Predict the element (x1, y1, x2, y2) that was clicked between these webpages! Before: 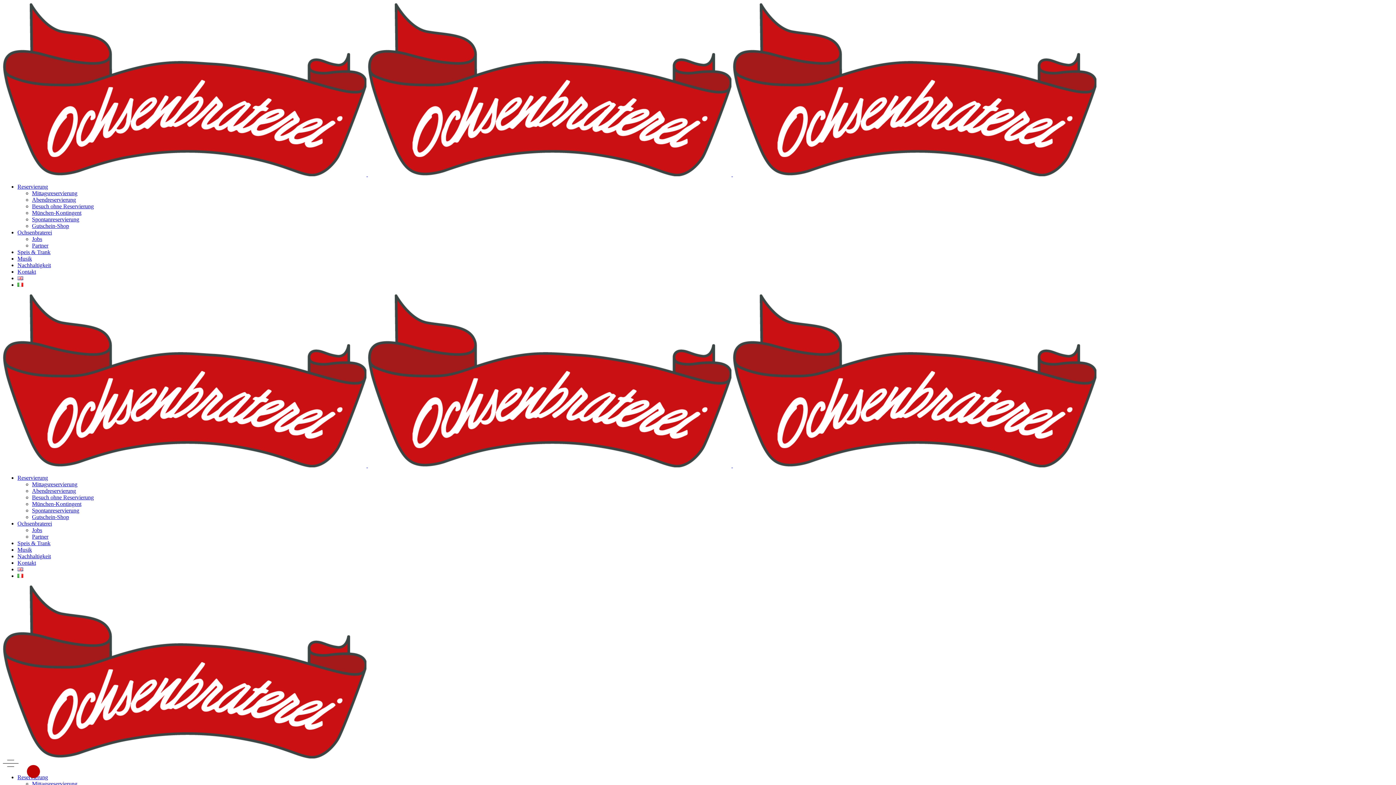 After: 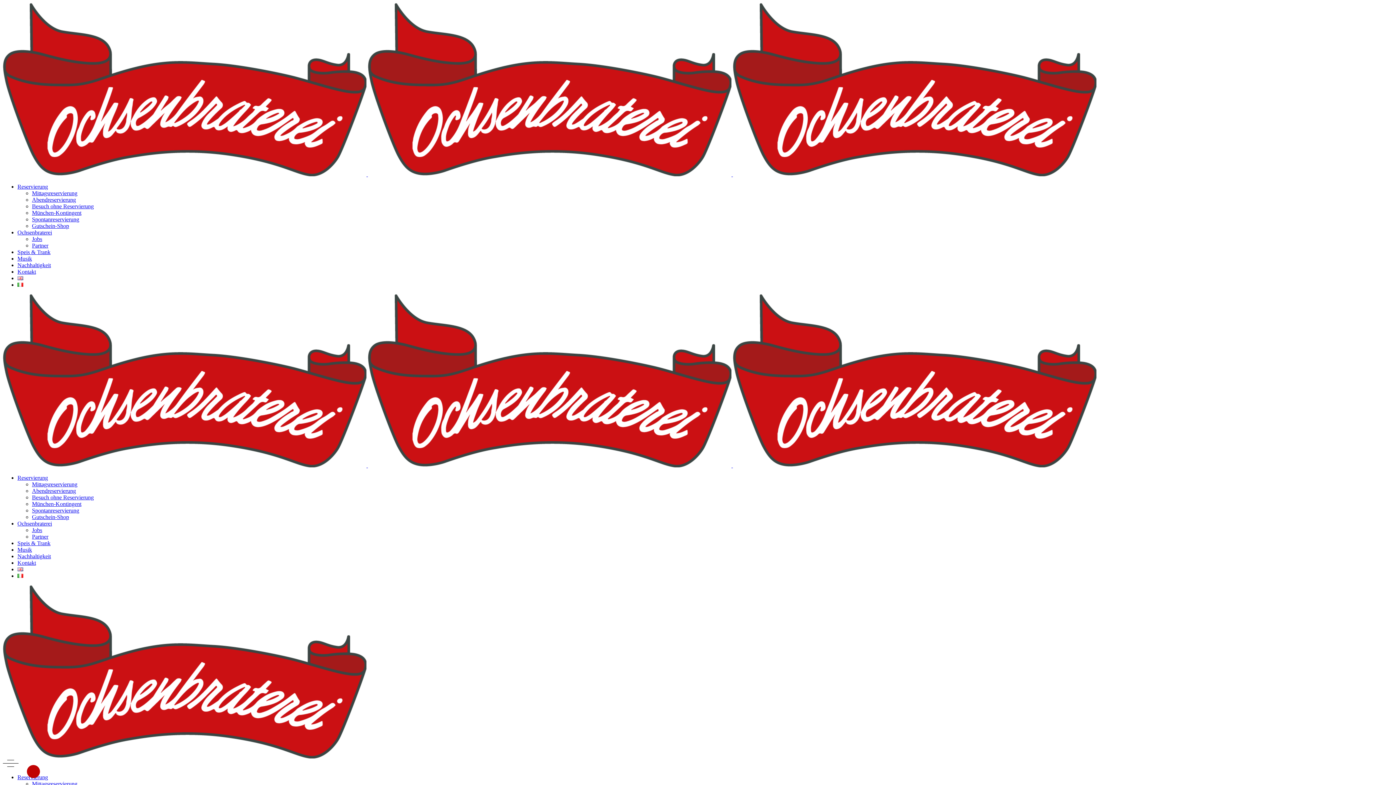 Action: bbox: (2, 753, 366, 760)